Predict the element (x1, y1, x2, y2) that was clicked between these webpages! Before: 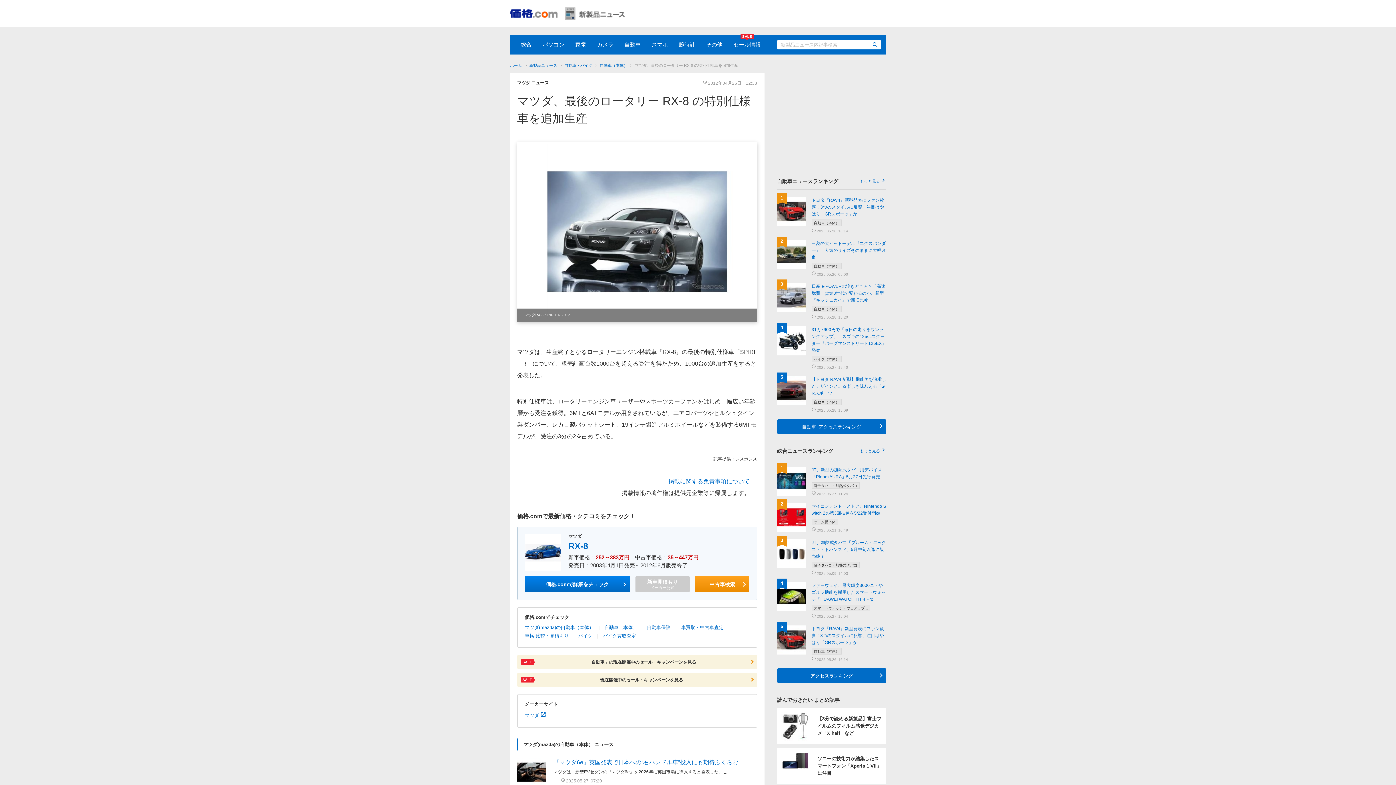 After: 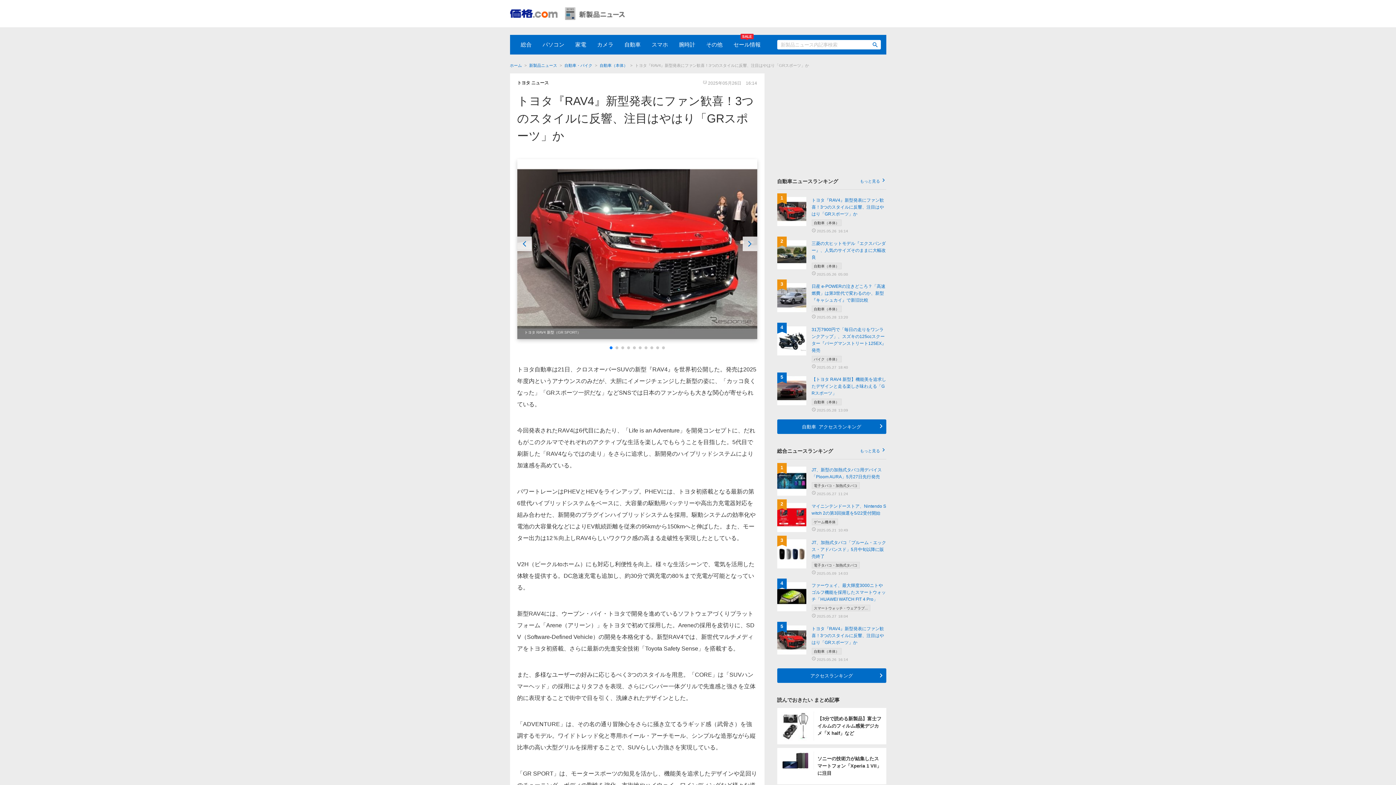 Action: label: 1
トヨタ『RAV4』新型発表にファン歓喜！3つのスタイルに反響、注目はやはり「GRスポーツ」か
自動車（本体）
2025.05.26 16:14 bbox: (773, 193, 890, 236)